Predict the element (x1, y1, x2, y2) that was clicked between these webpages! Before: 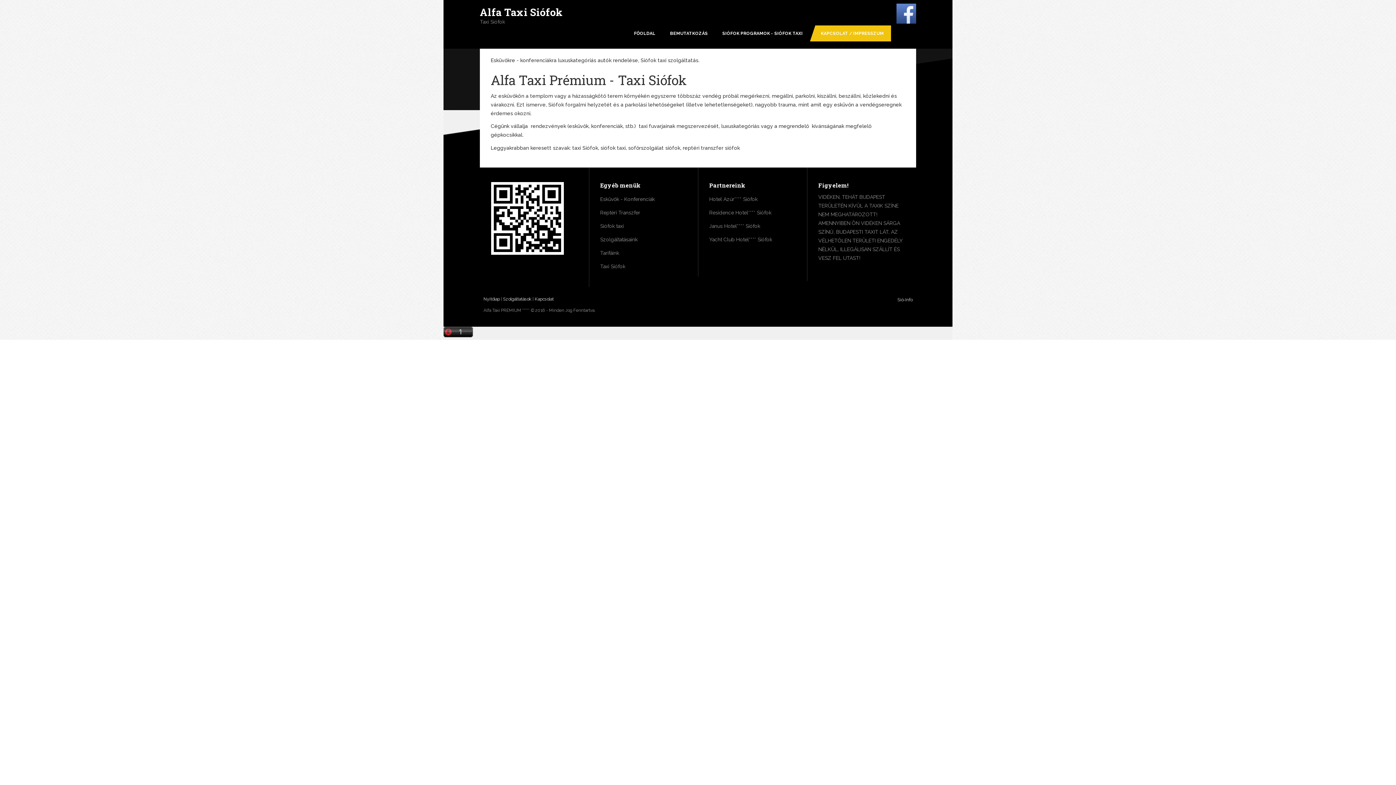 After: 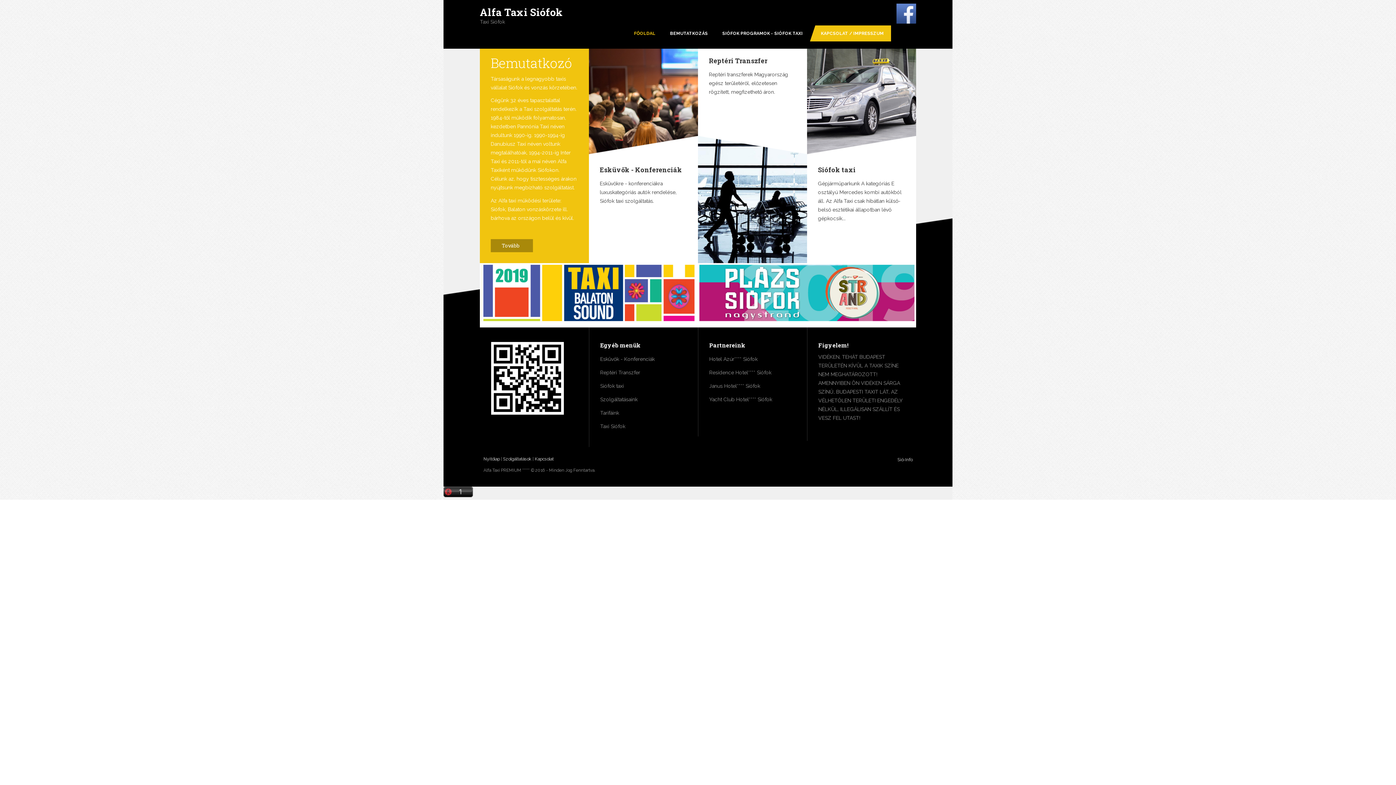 Action: bbox: (483, 296, 500, 301) label: Nyitólap